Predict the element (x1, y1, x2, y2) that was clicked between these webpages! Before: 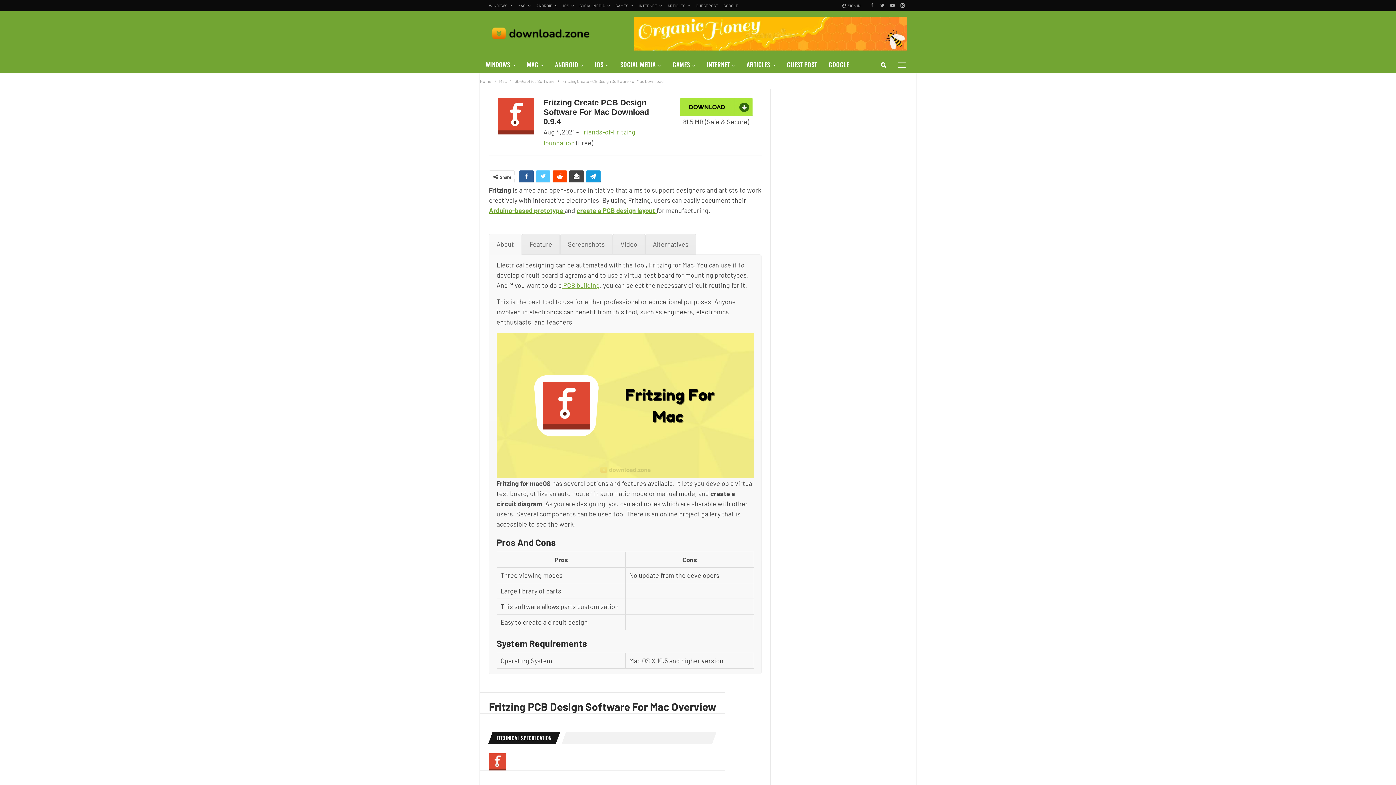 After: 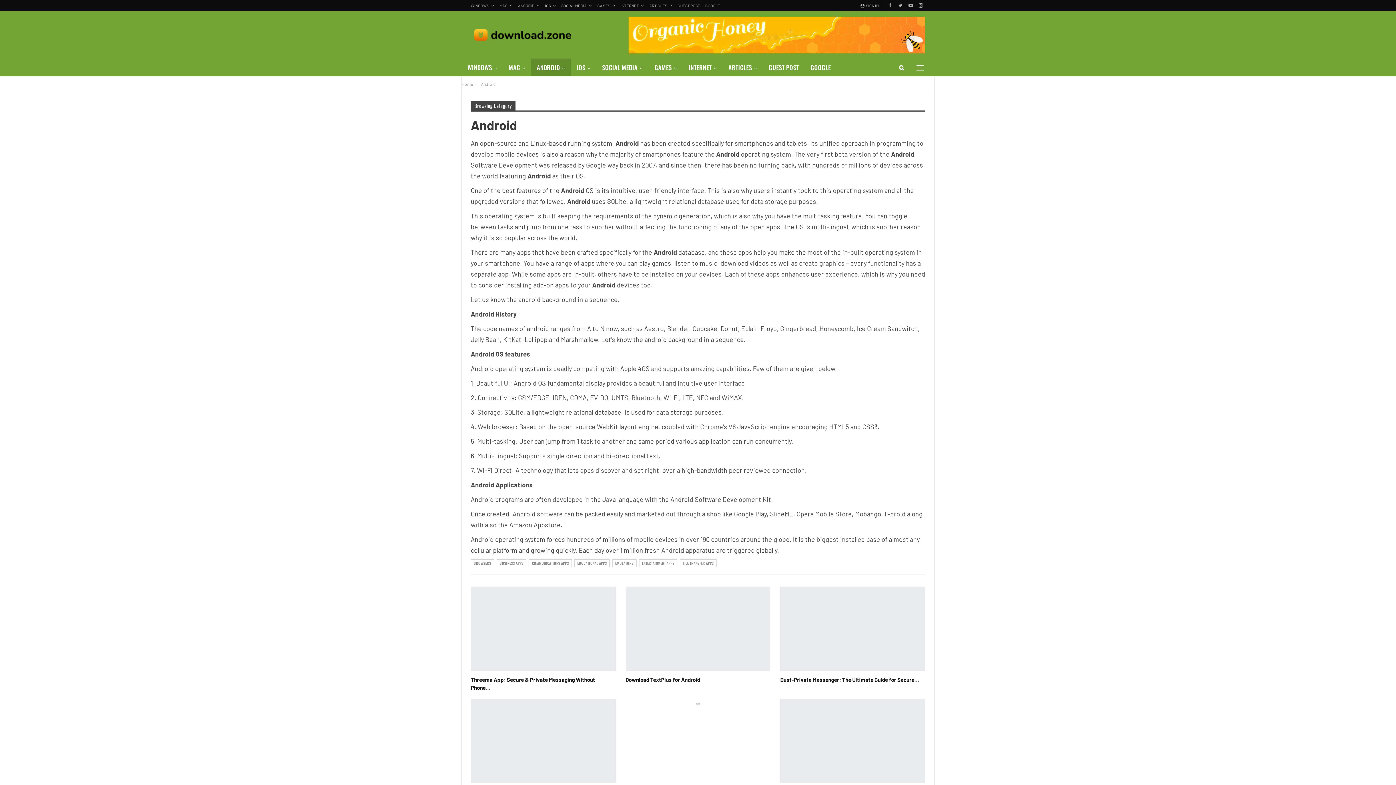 Action: bbox: (536, 3, 557, 8) label: ANDROID